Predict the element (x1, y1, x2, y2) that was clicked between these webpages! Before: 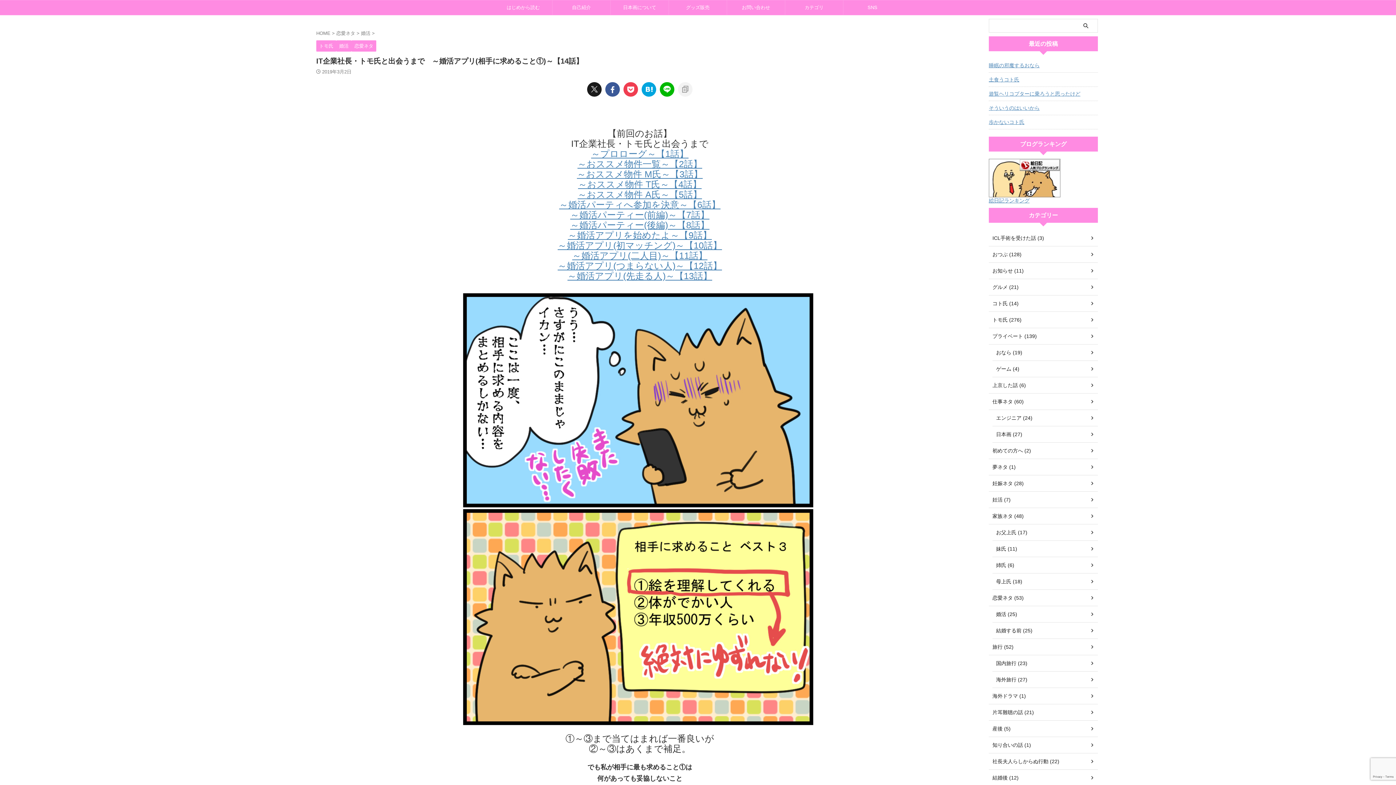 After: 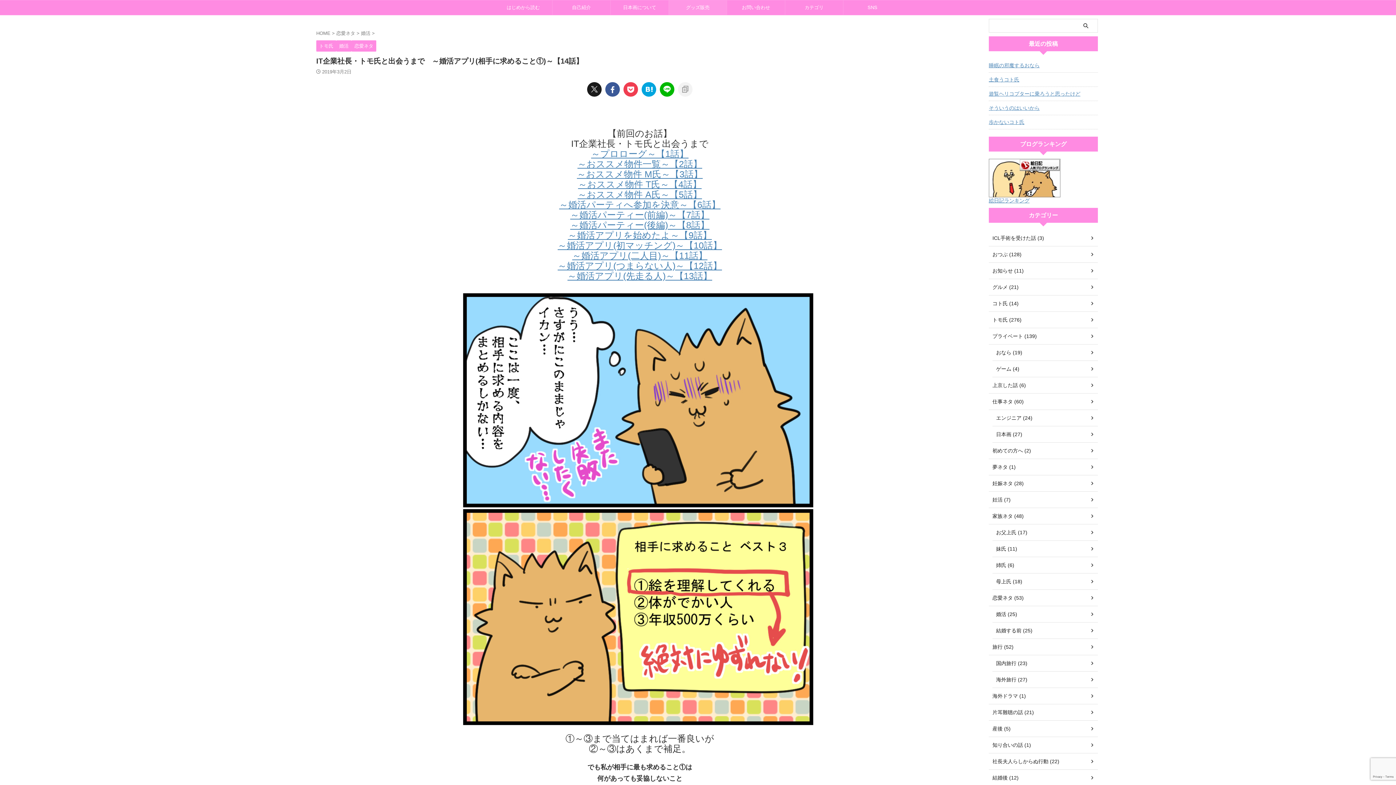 Action: label: グッズ販売 bbox: (669, 0, 726, 14)